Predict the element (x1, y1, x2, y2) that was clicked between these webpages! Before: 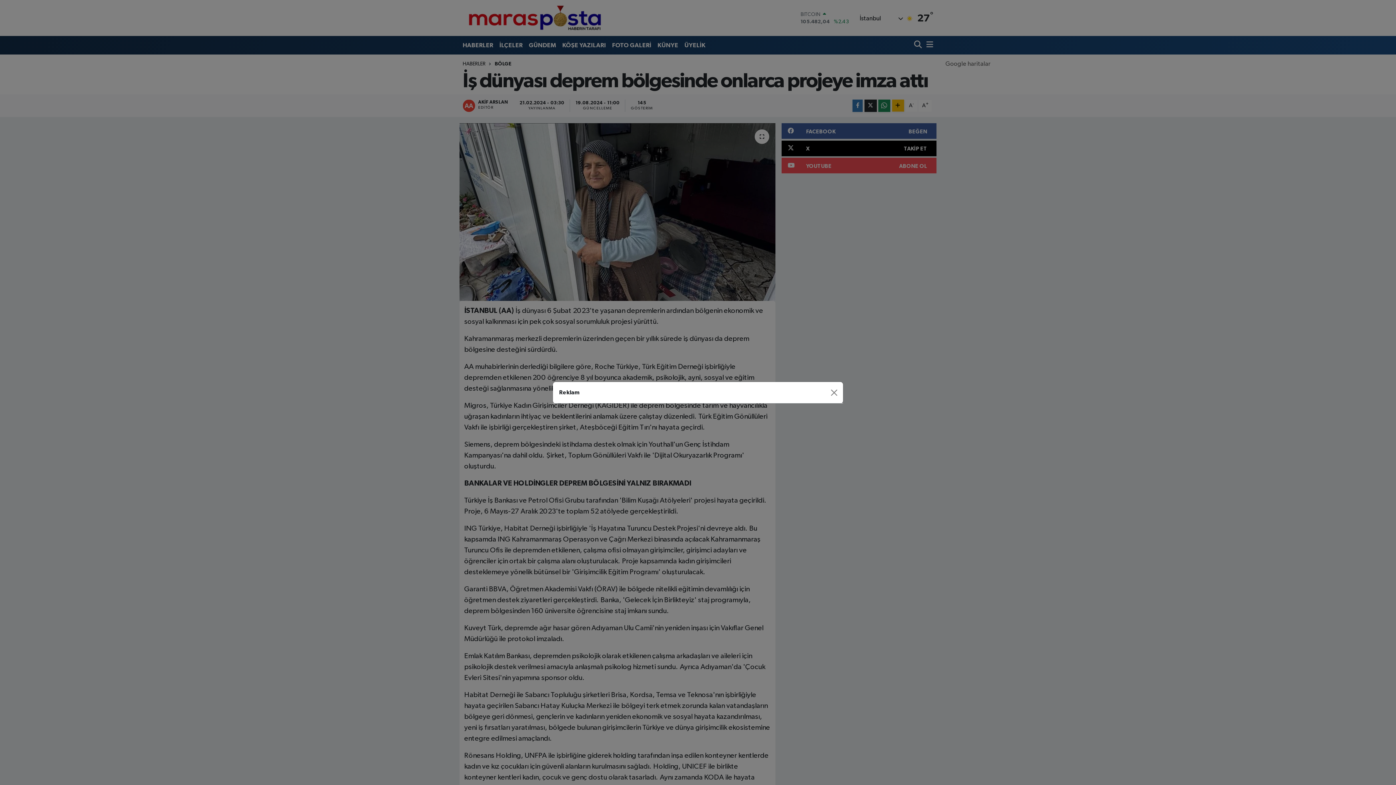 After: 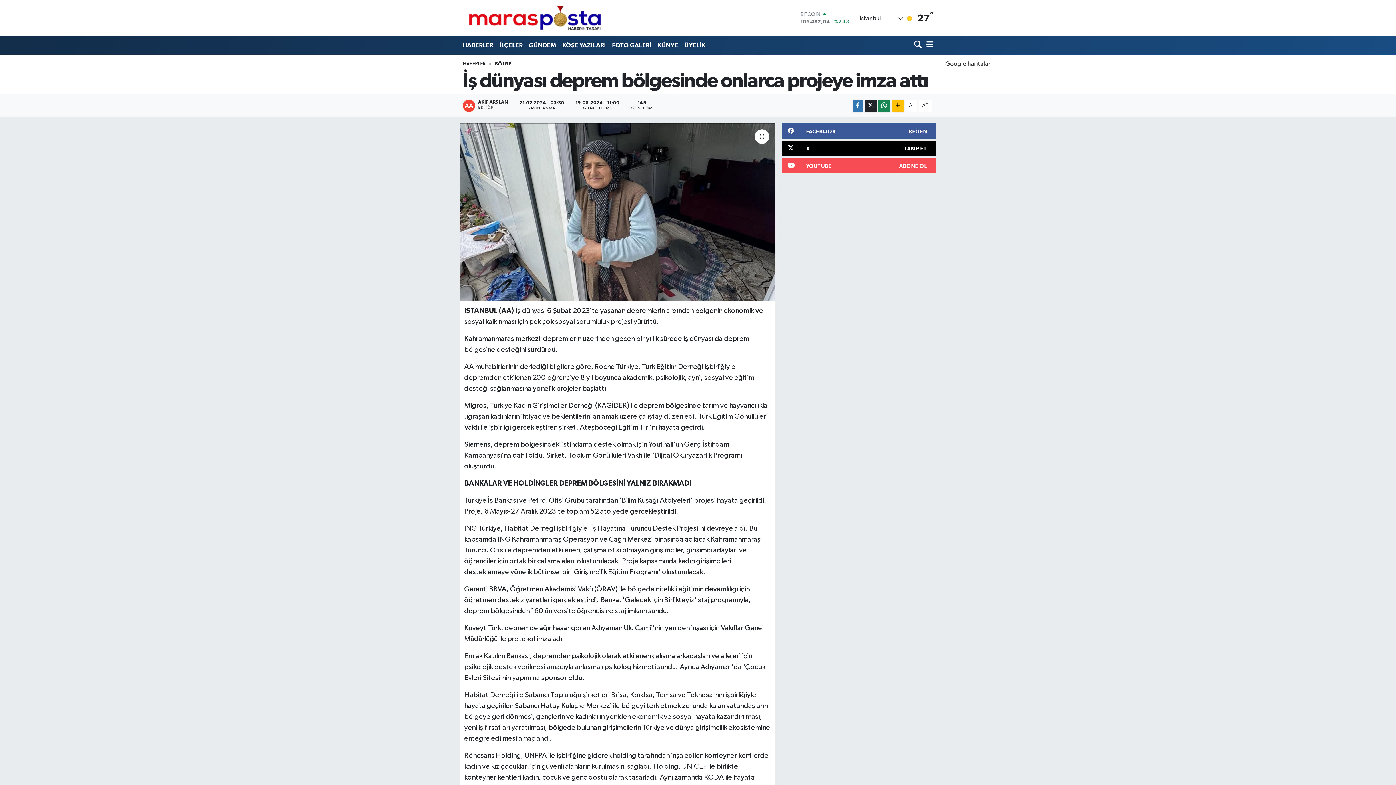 Action: bbox: (827, 386, 840, 398) label: Close